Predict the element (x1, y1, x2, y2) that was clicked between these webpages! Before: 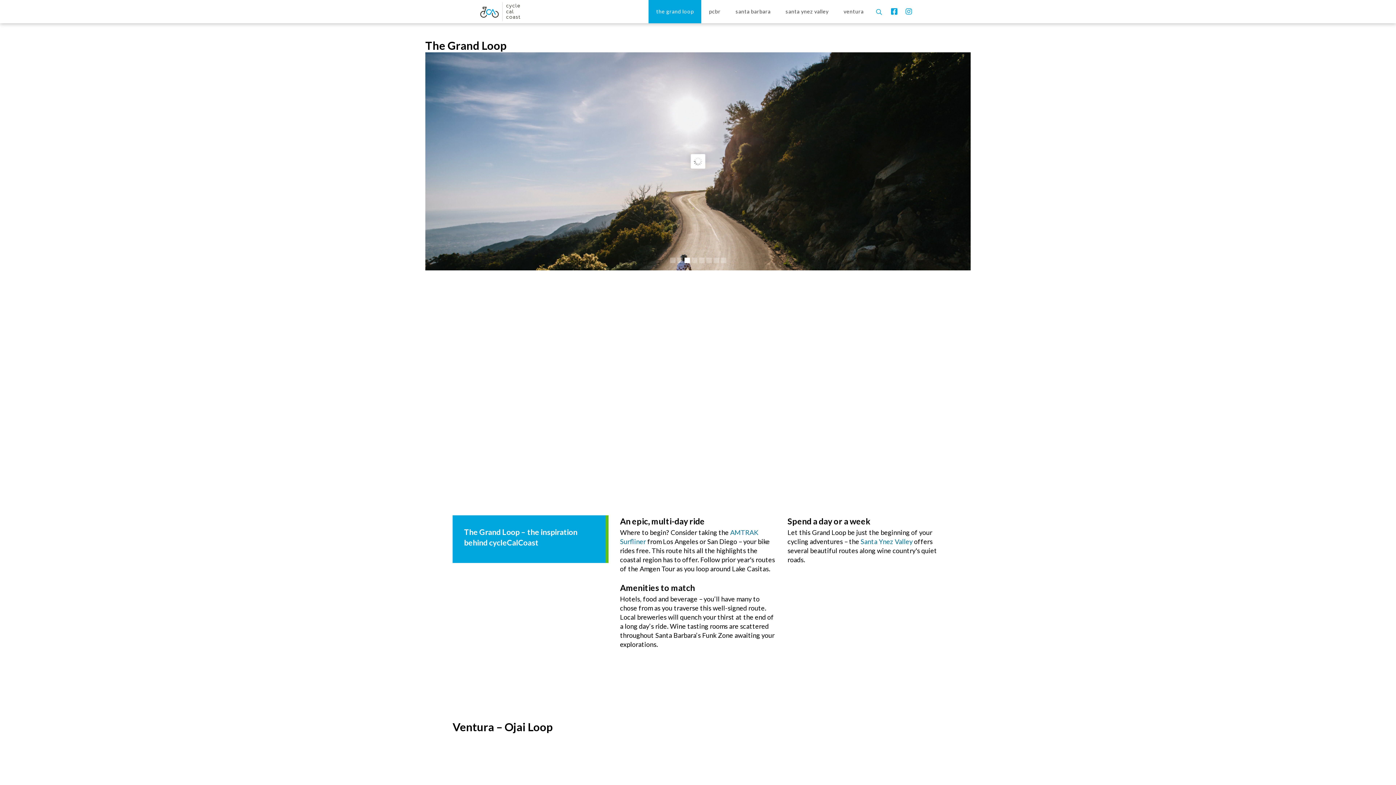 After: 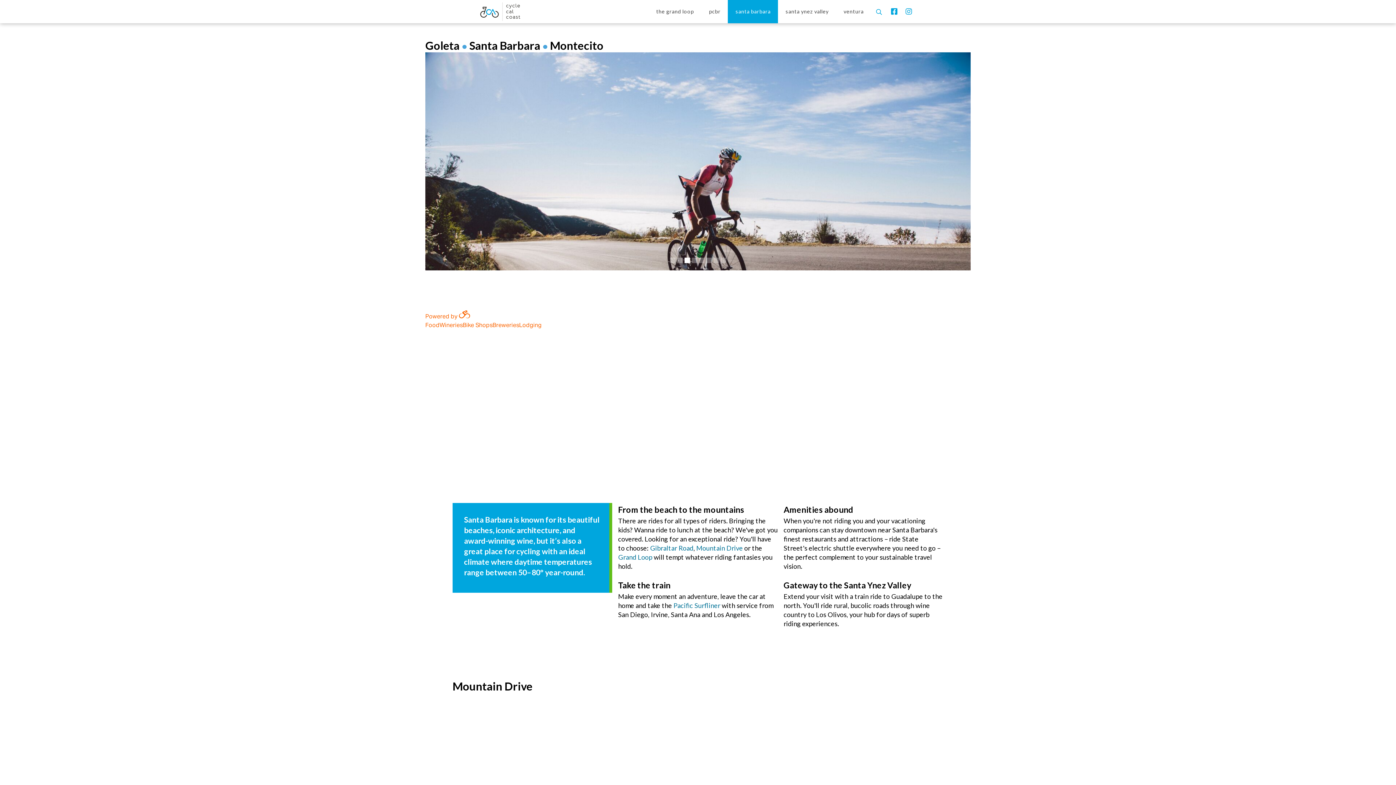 Action: bbox: (728, 0, 778, 23) label: santa barbara